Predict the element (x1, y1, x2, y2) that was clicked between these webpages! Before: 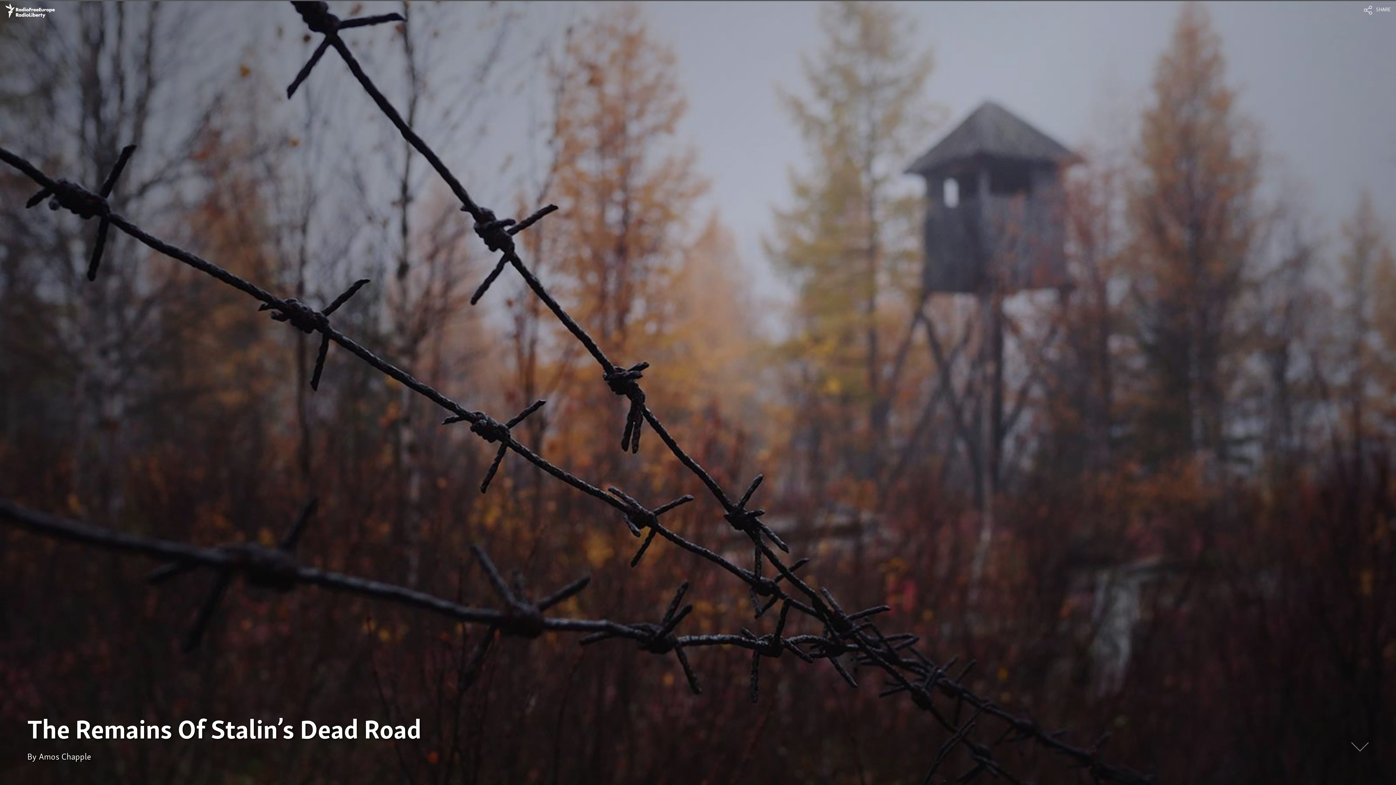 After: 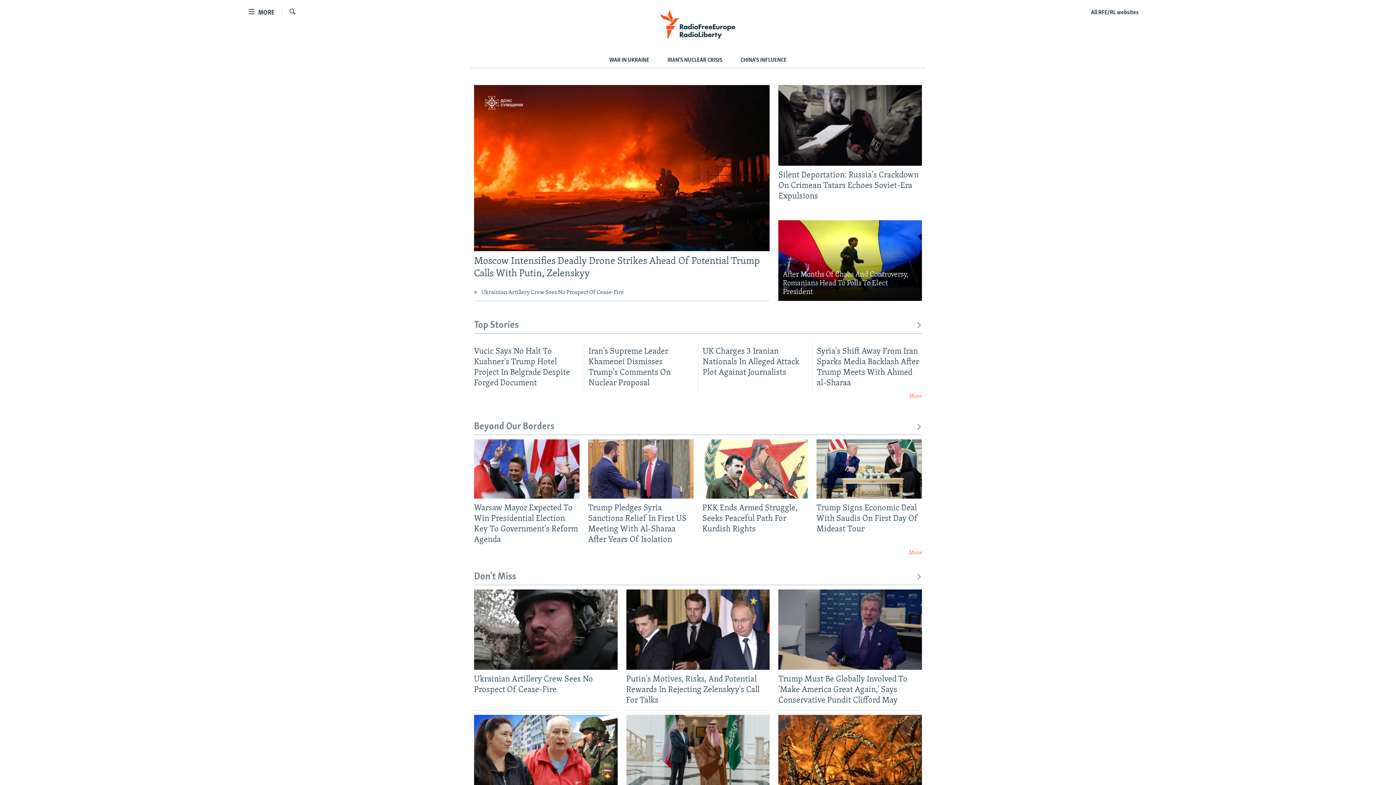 Action: bbox: (5, 3, 60, 17)